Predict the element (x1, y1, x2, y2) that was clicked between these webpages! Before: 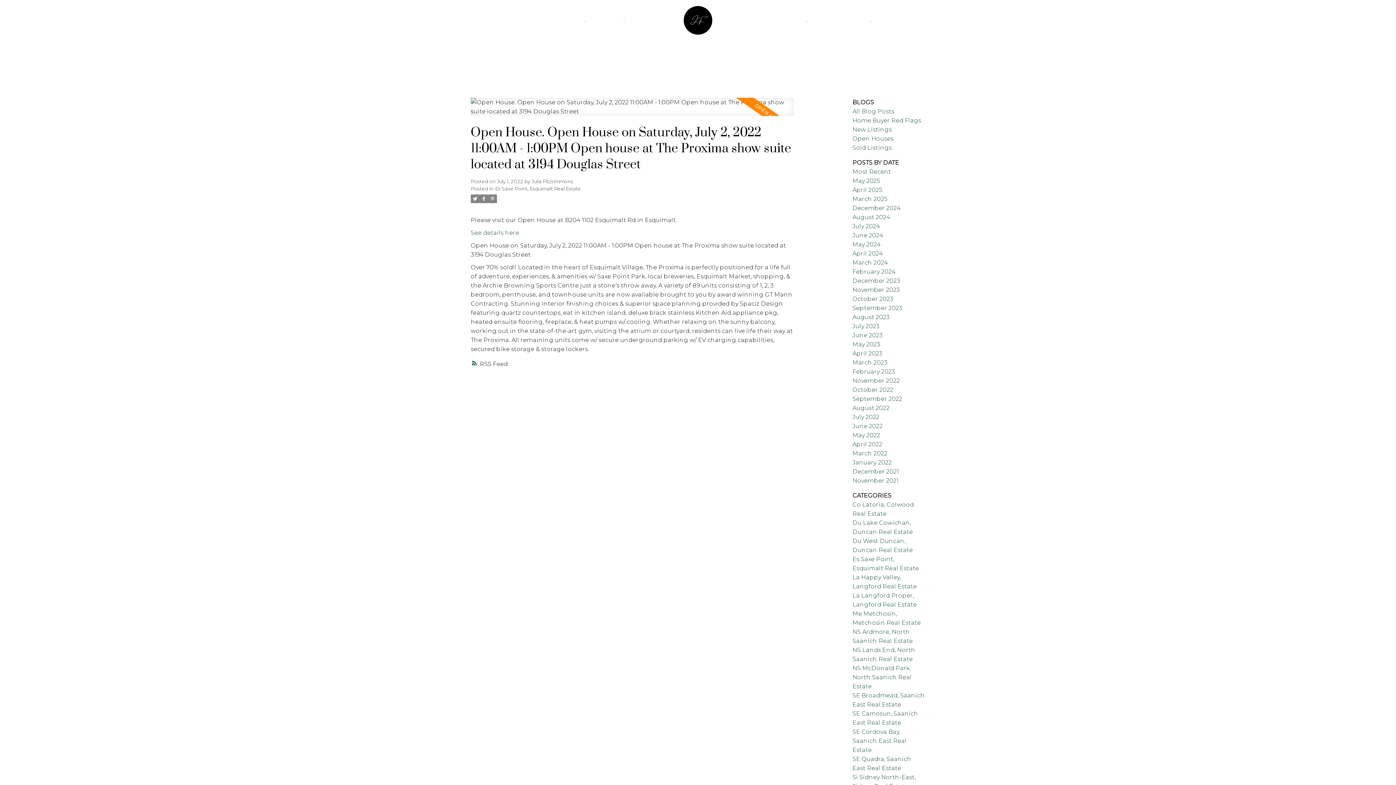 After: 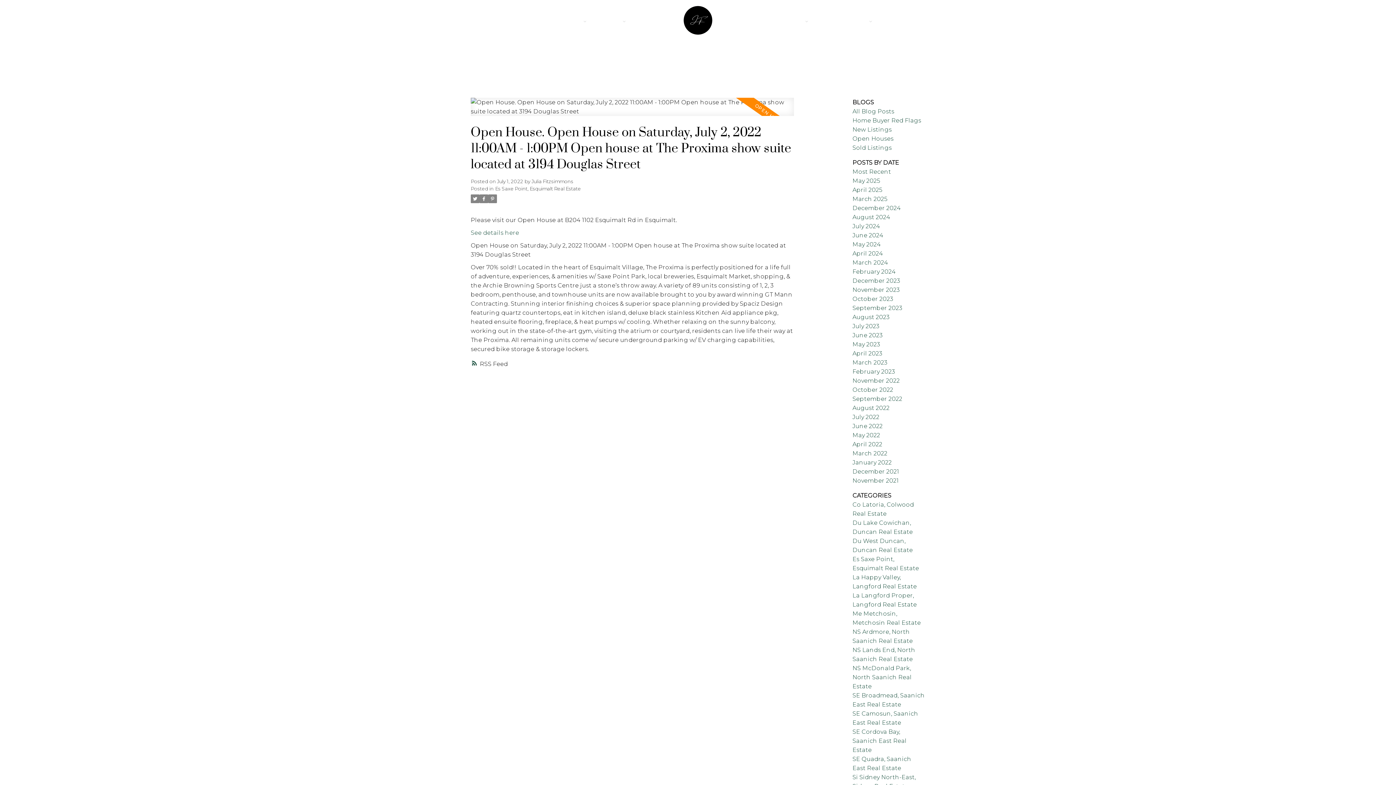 Action: bbox: (1330, 46, 1339, 54)